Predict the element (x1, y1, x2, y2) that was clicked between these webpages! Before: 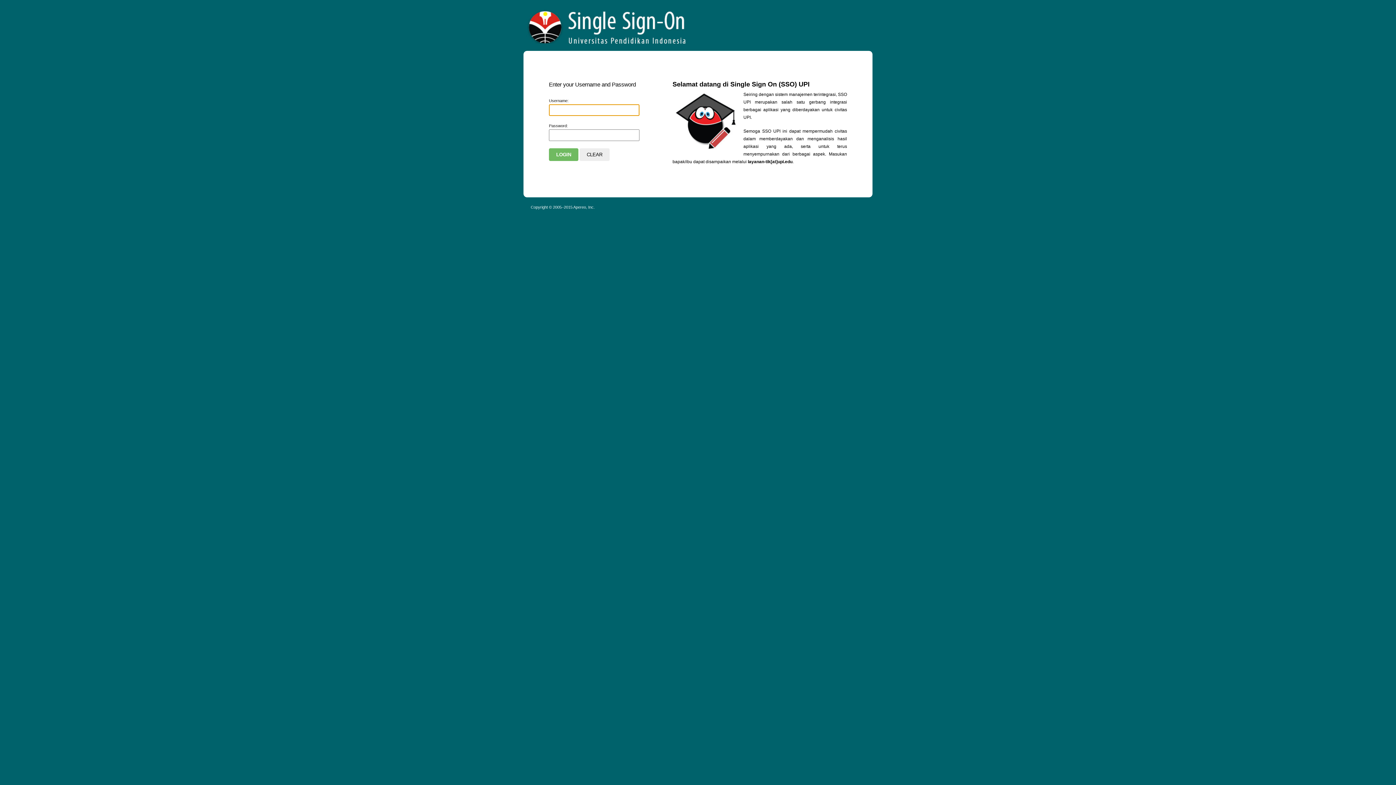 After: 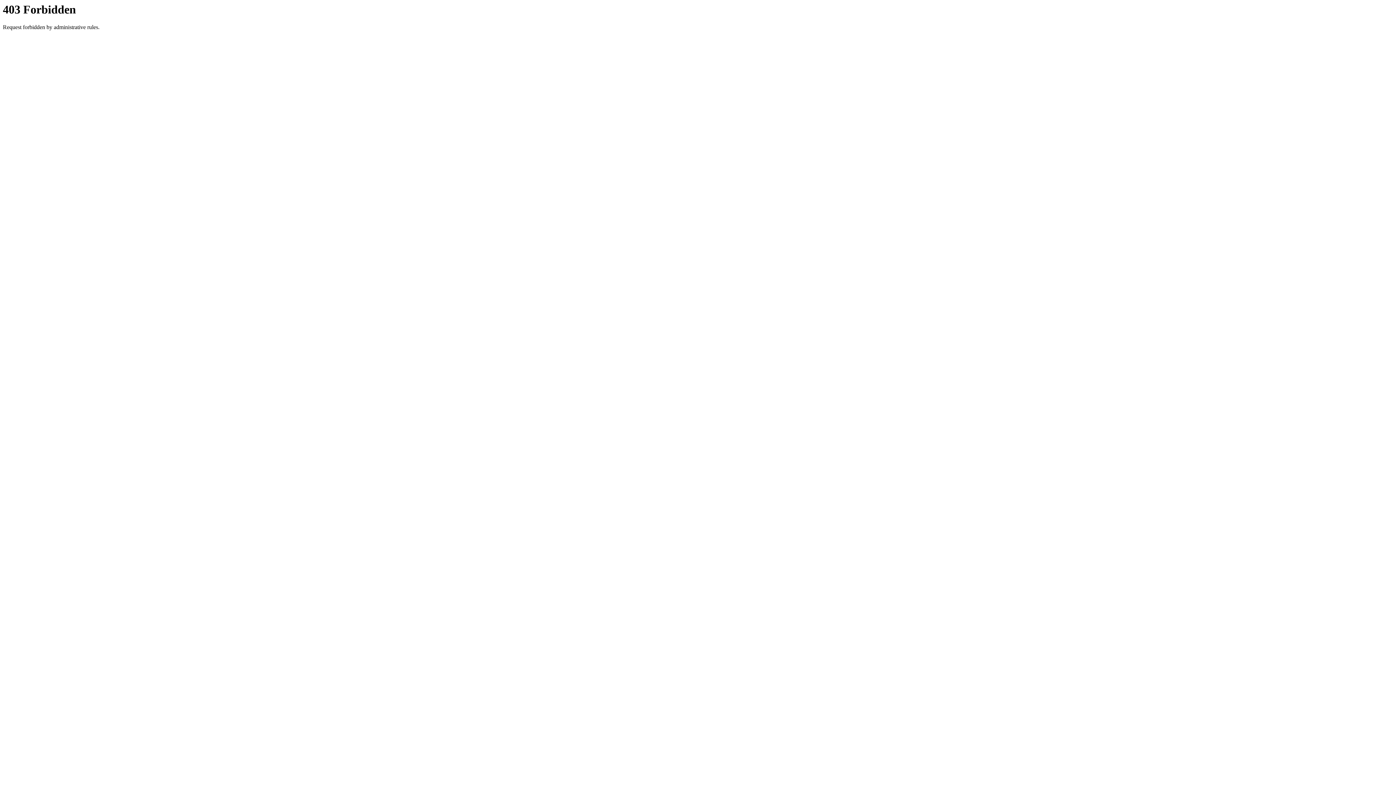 Action: label: Apereo bbox: (523, 7, 691, 43)